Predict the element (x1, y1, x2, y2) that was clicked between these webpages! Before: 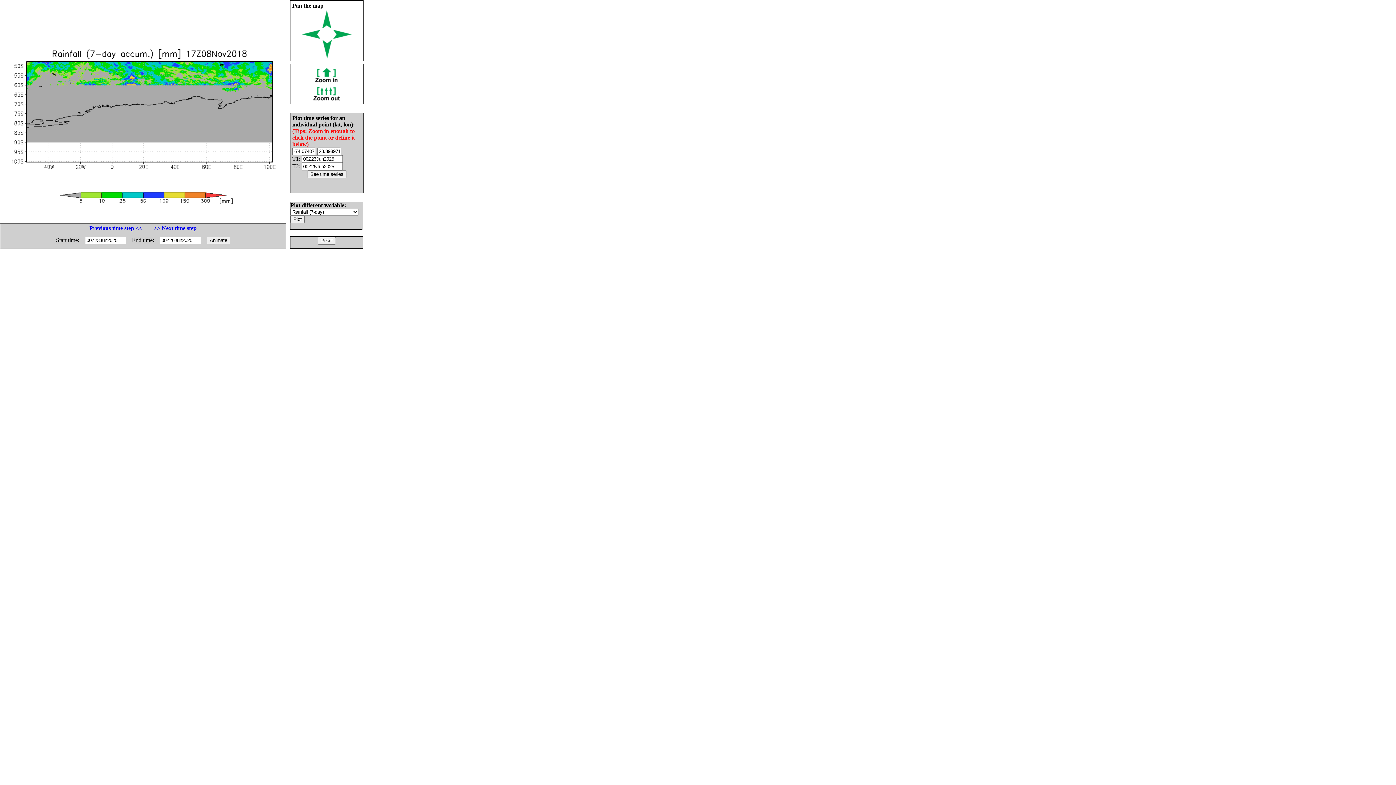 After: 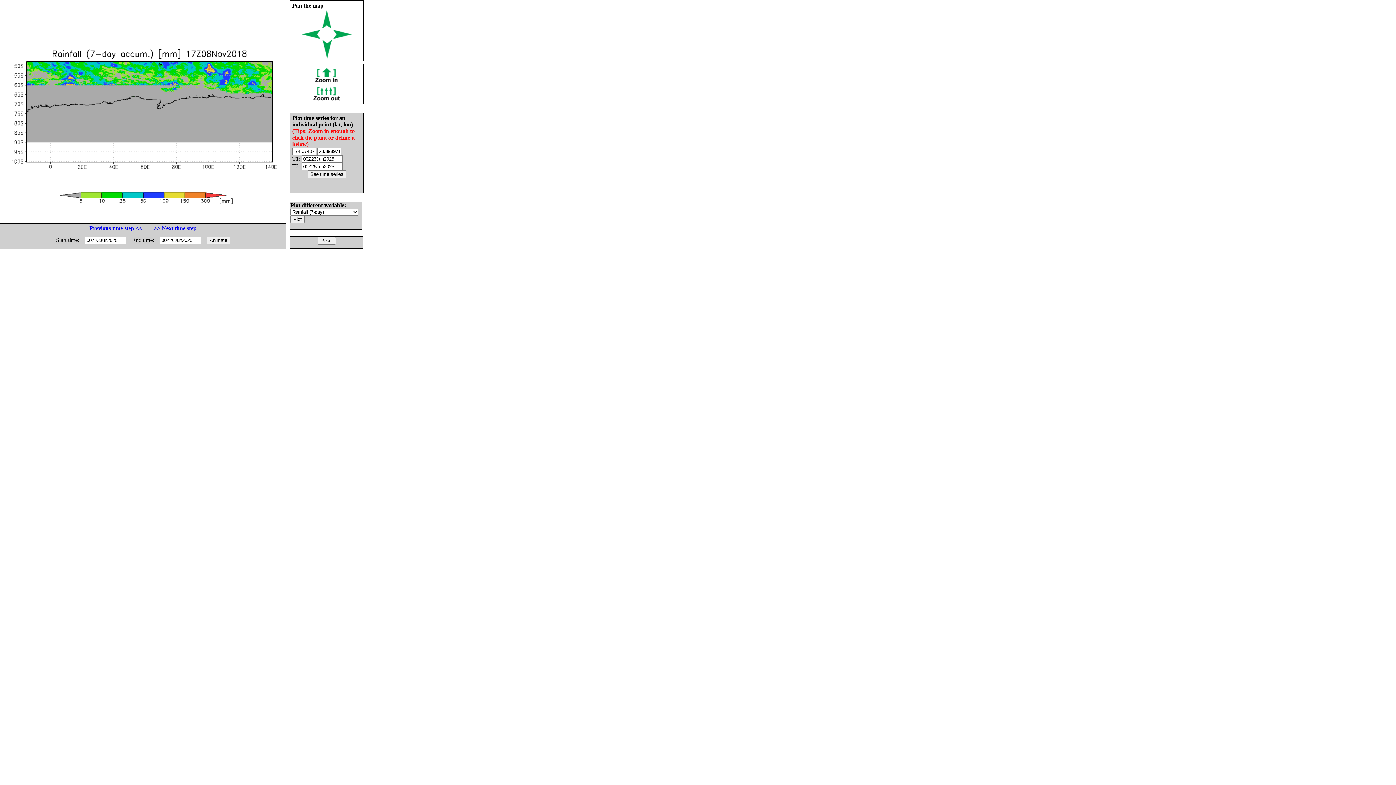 Action: bbox: (333, 33, 351, 40)